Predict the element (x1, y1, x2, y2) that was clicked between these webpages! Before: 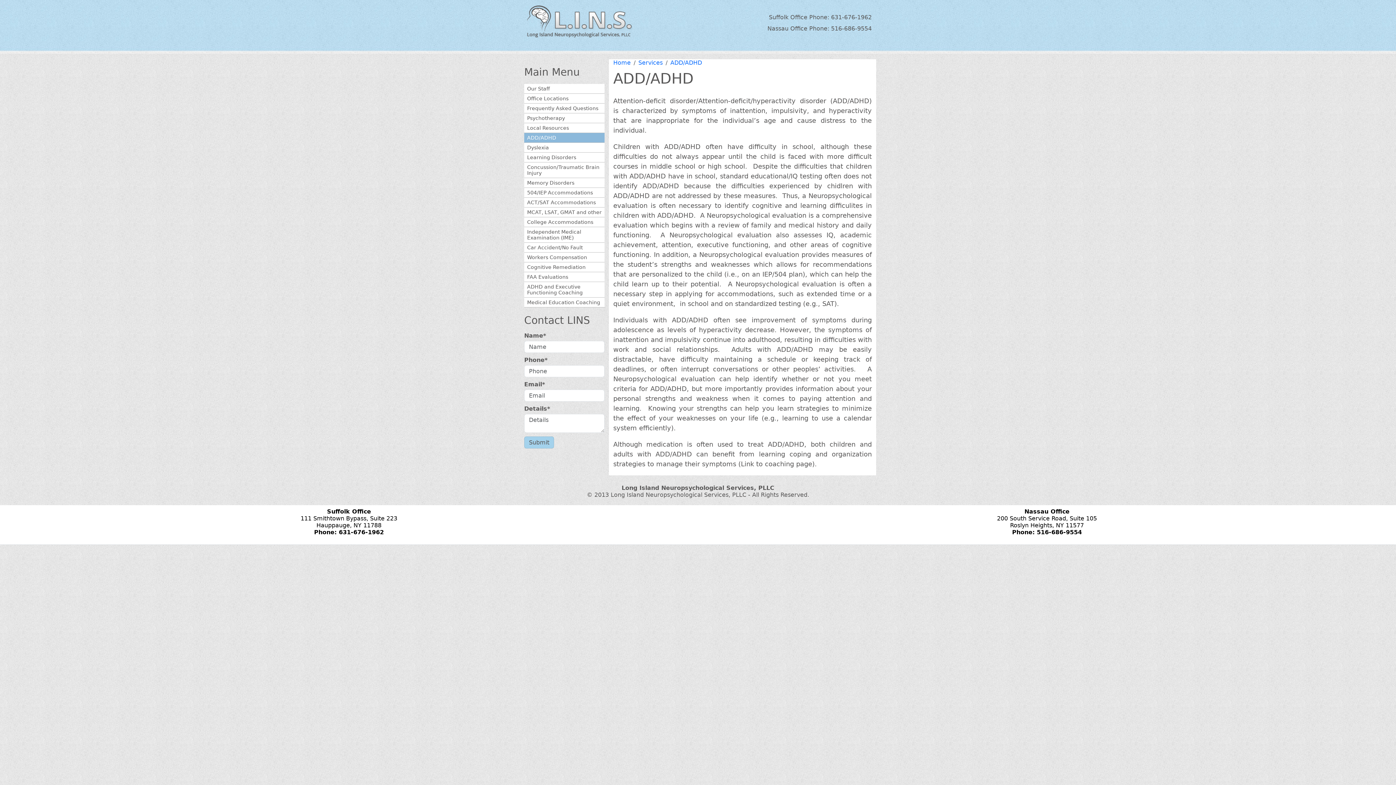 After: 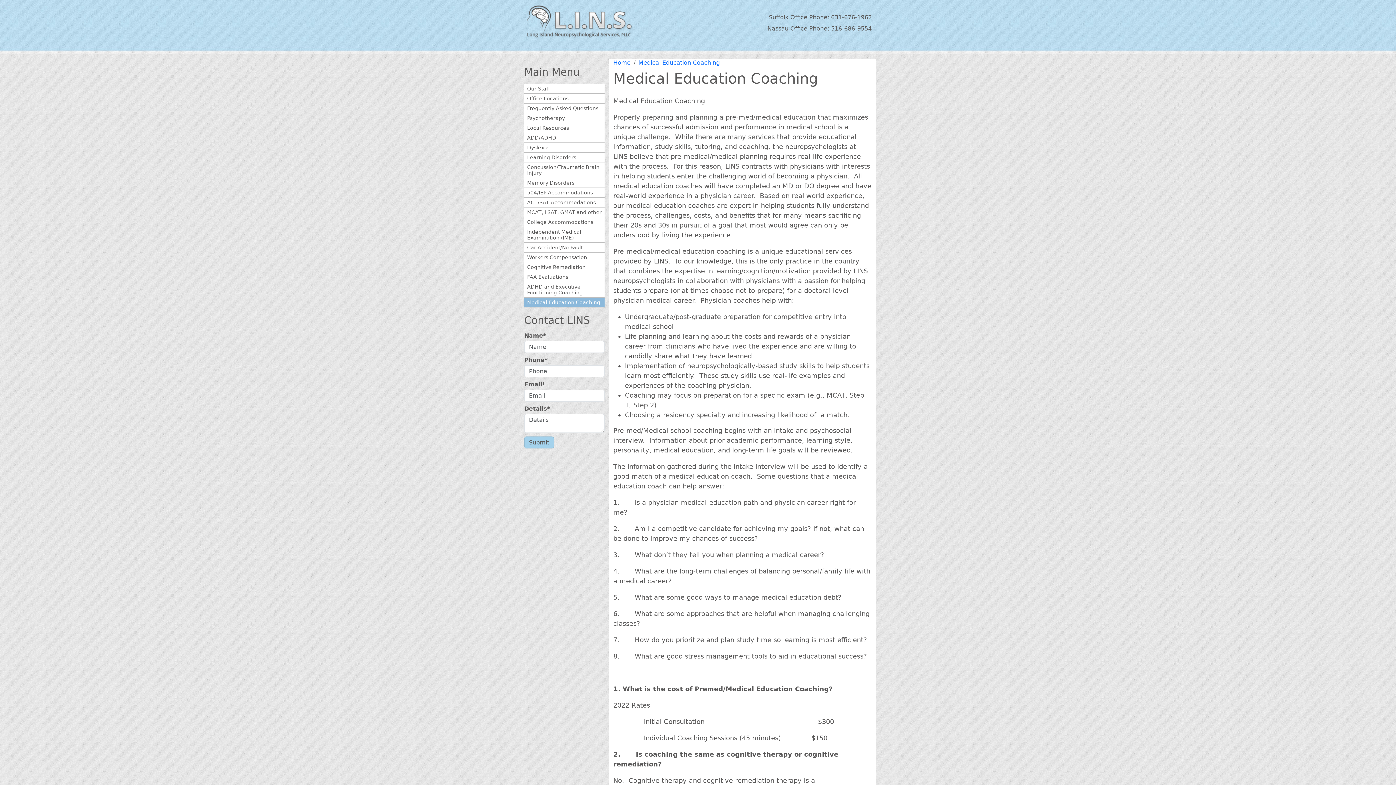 Action: bbox: (524, 297, 604, 307) label: Medical Education Coaching